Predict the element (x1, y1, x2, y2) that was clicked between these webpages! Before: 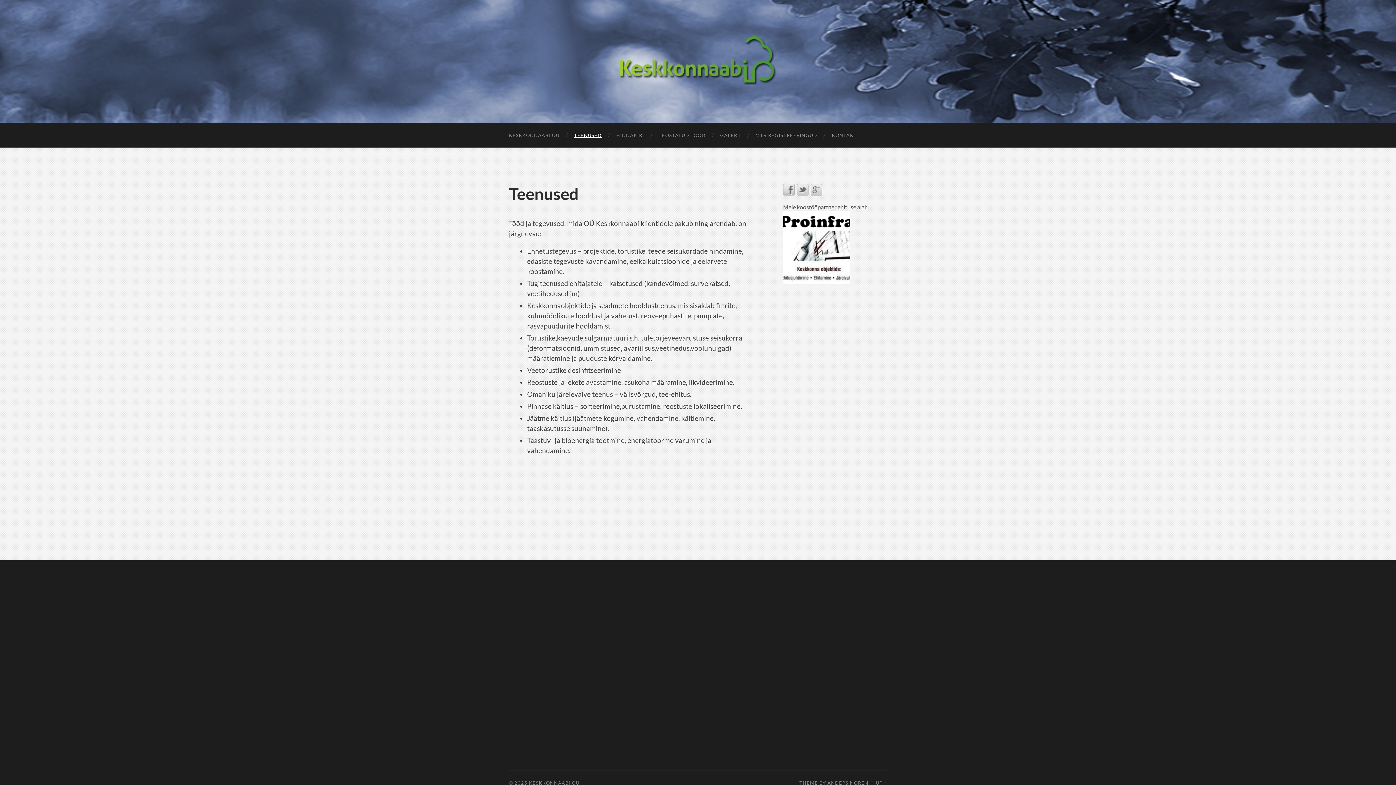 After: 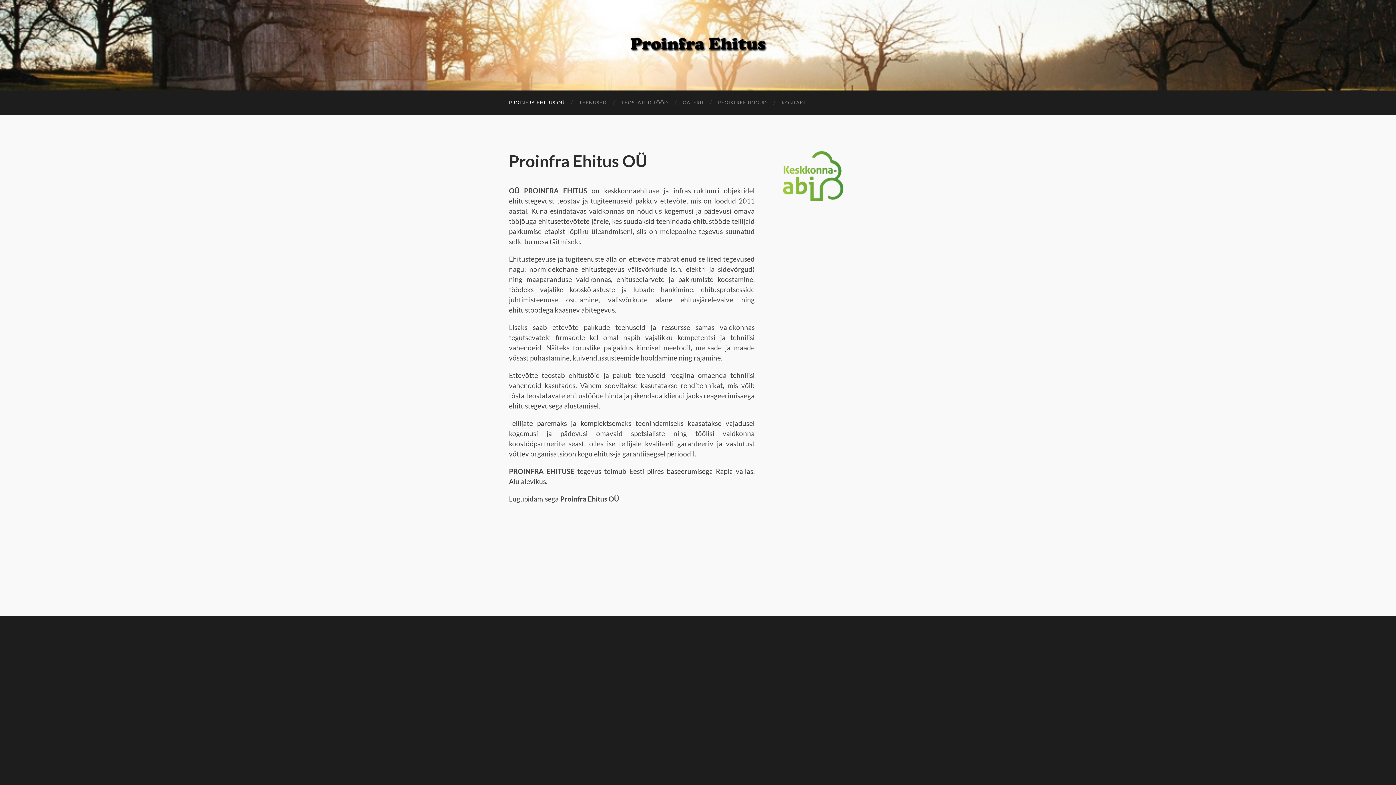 Action: bbox: (783, 278, 850, 285)